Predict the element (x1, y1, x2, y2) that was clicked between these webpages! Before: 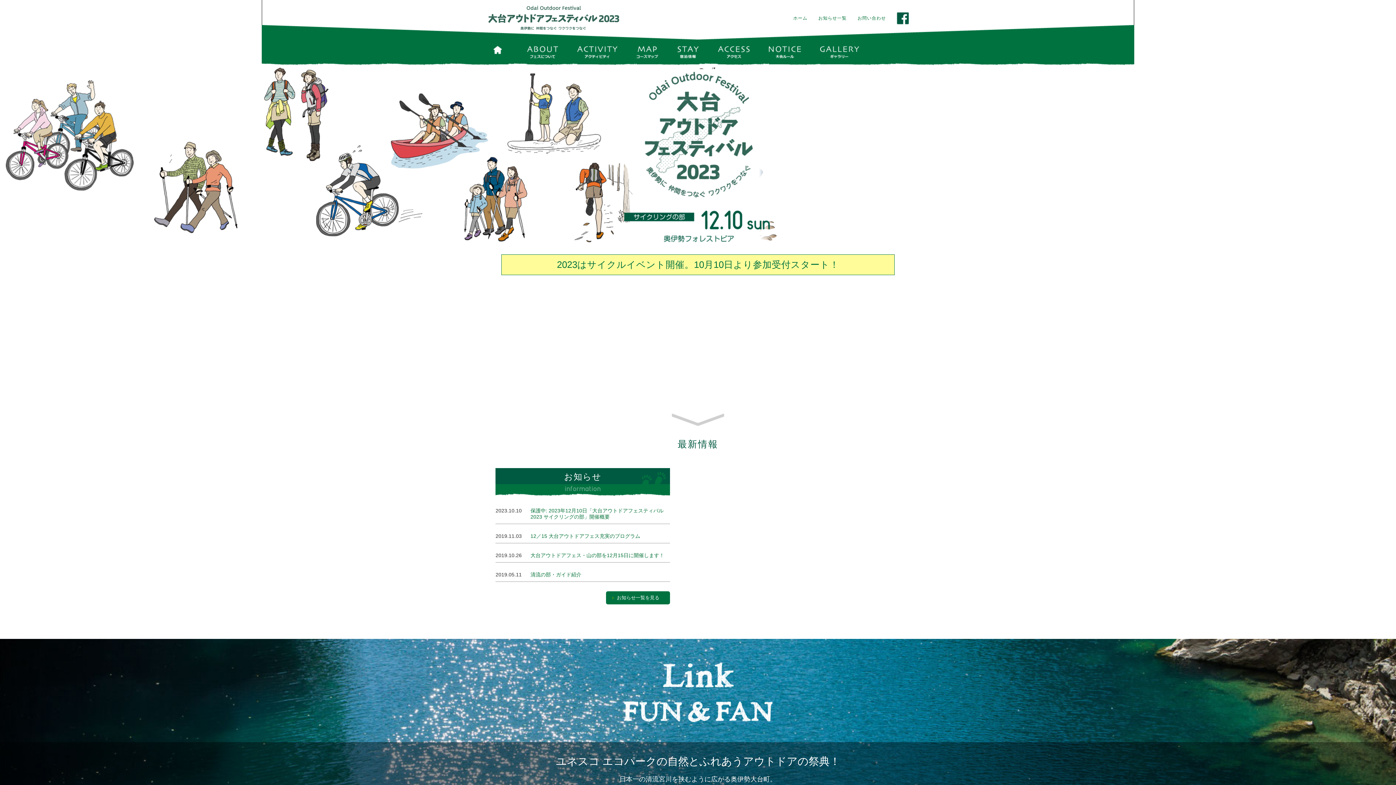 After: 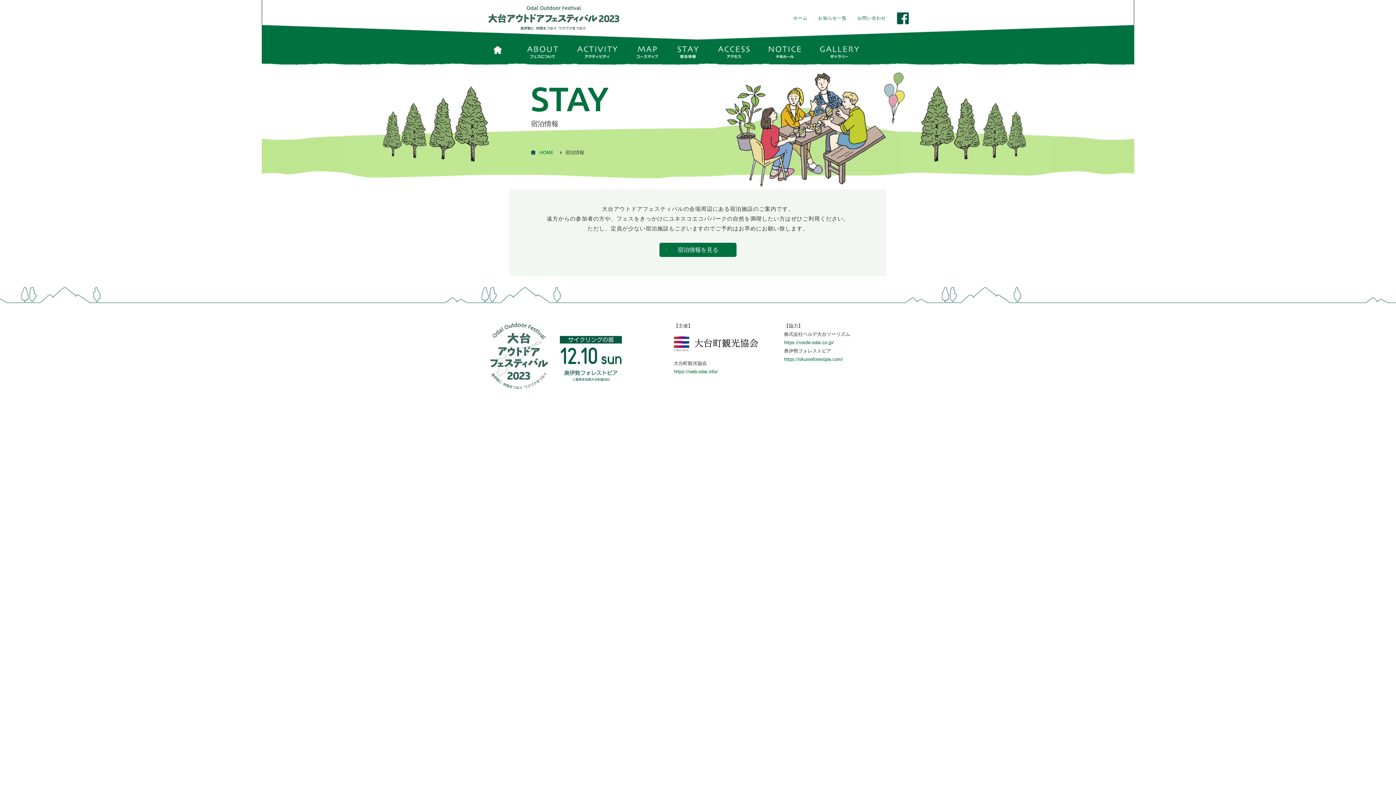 Action: bbox: (677, 41, 698, 64) label: 宿泊情報